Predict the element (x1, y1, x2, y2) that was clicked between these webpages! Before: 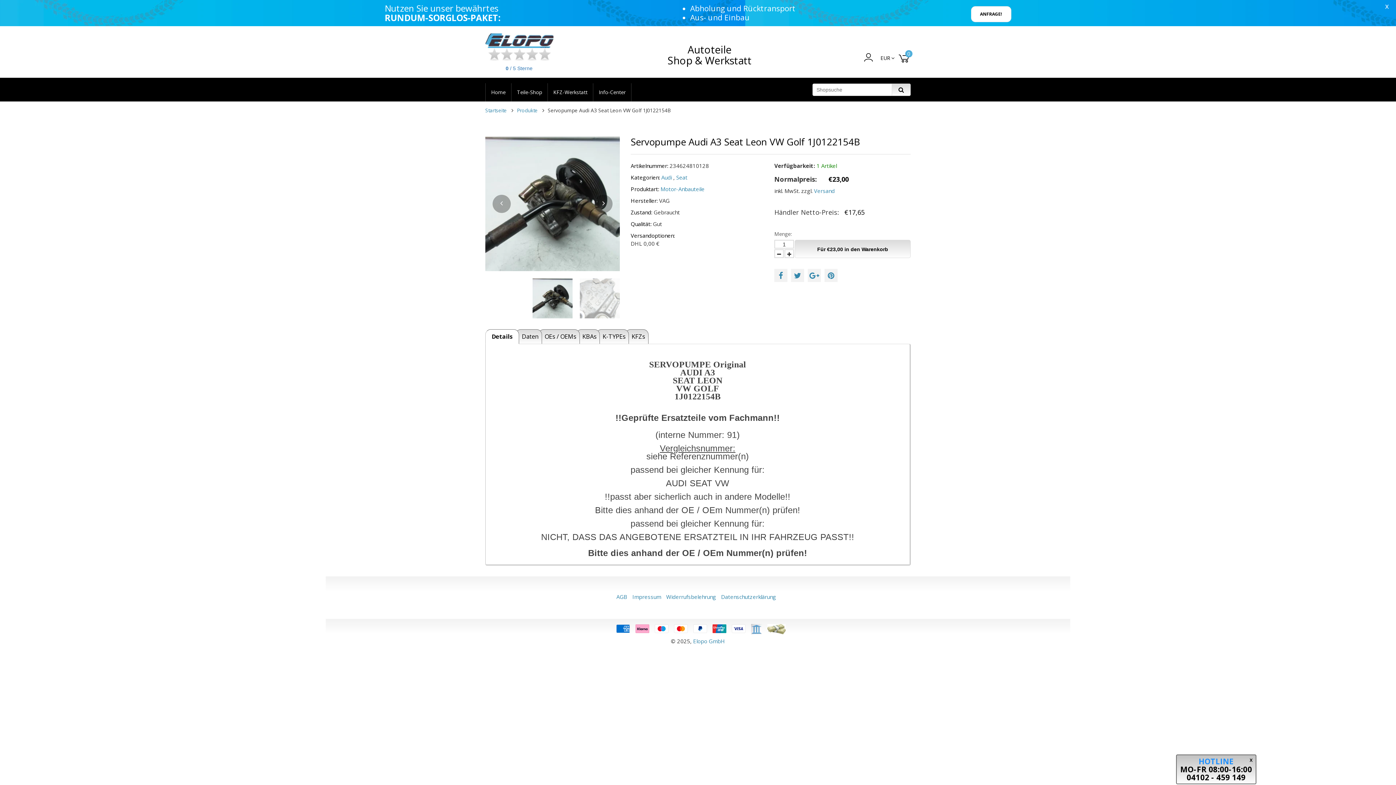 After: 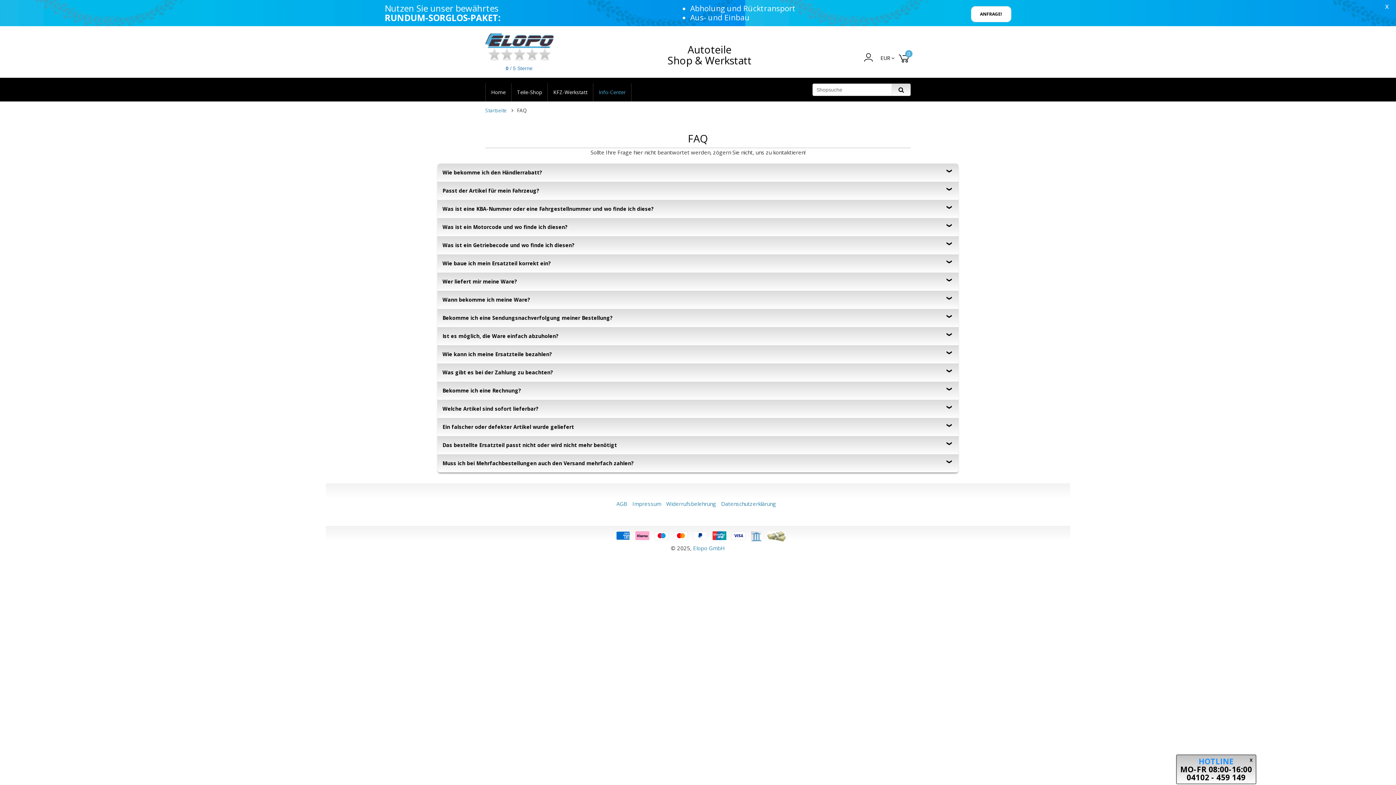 Action: bbox: (593, 83, 631, 101) label: Info-Center